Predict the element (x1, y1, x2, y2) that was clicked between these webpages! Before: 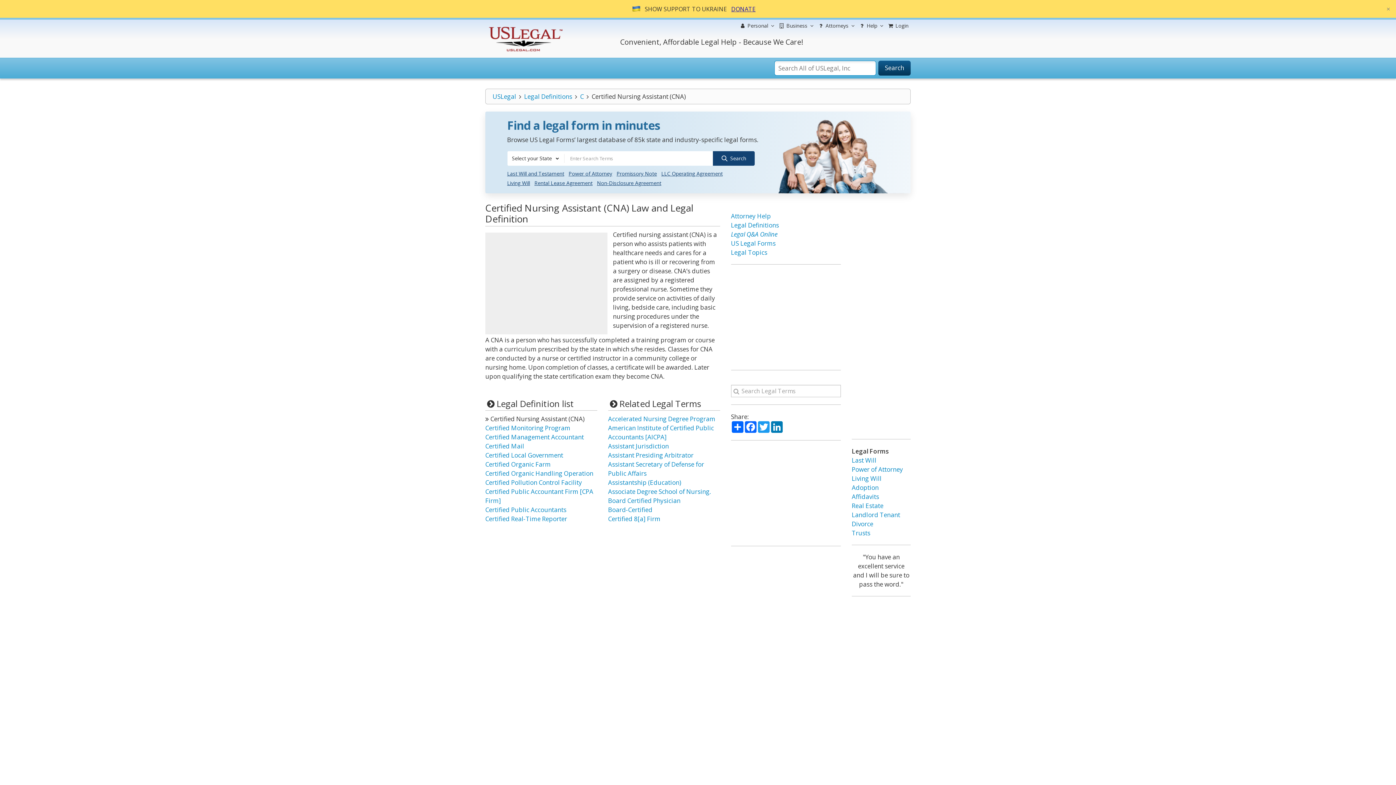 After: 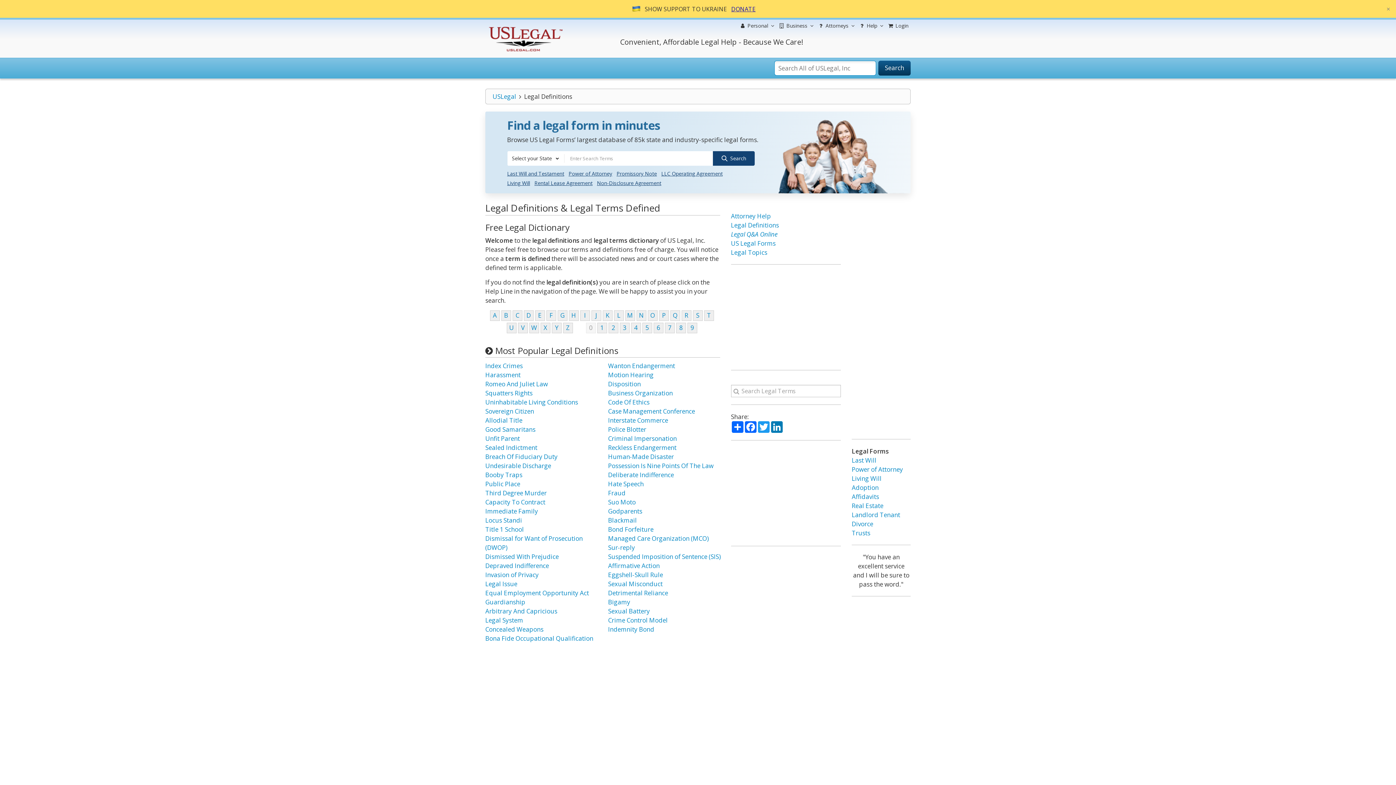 Action: bbox: (485, 23, 564, 32)